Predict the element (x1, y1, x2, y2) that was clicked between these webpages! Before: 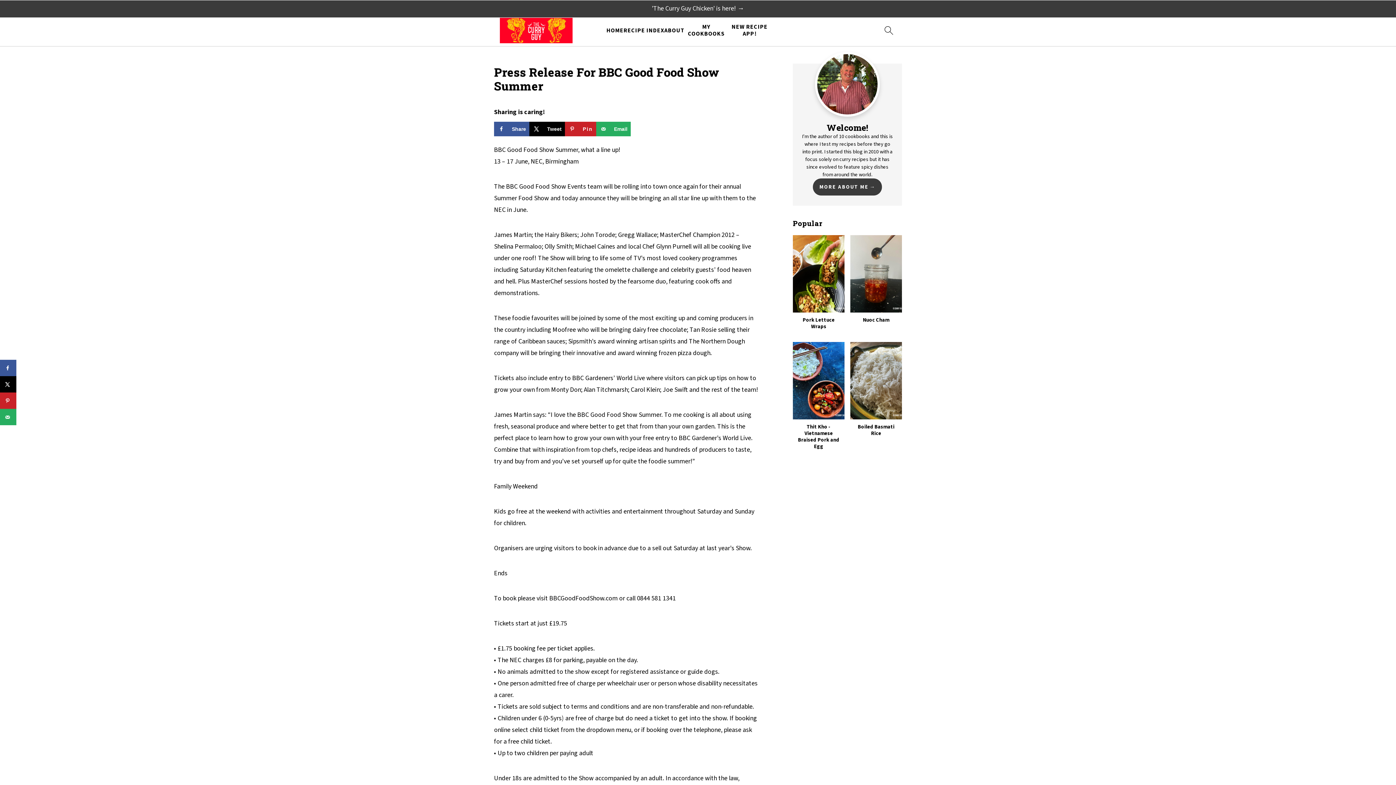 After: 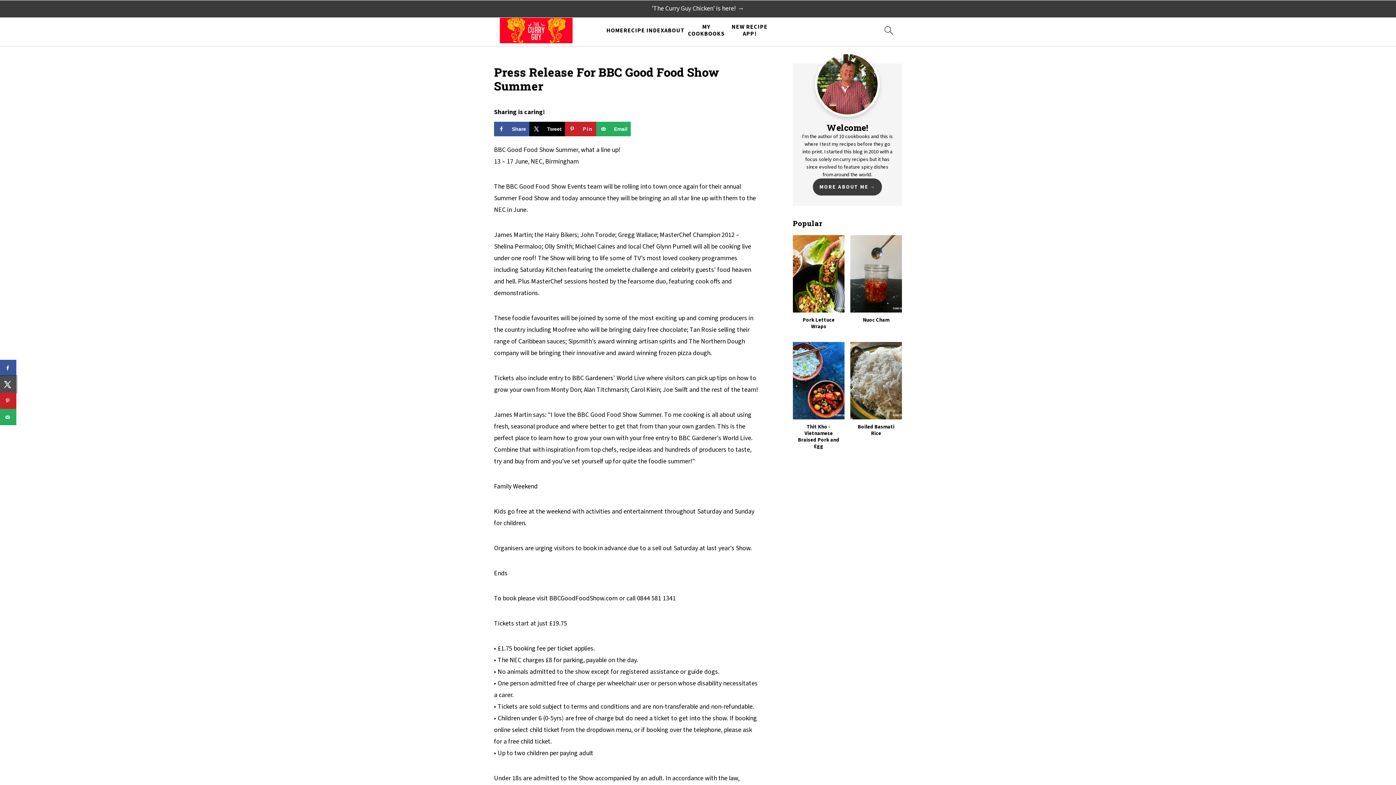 Action: label: Share on X bbox: (0, 376, 16, 392)